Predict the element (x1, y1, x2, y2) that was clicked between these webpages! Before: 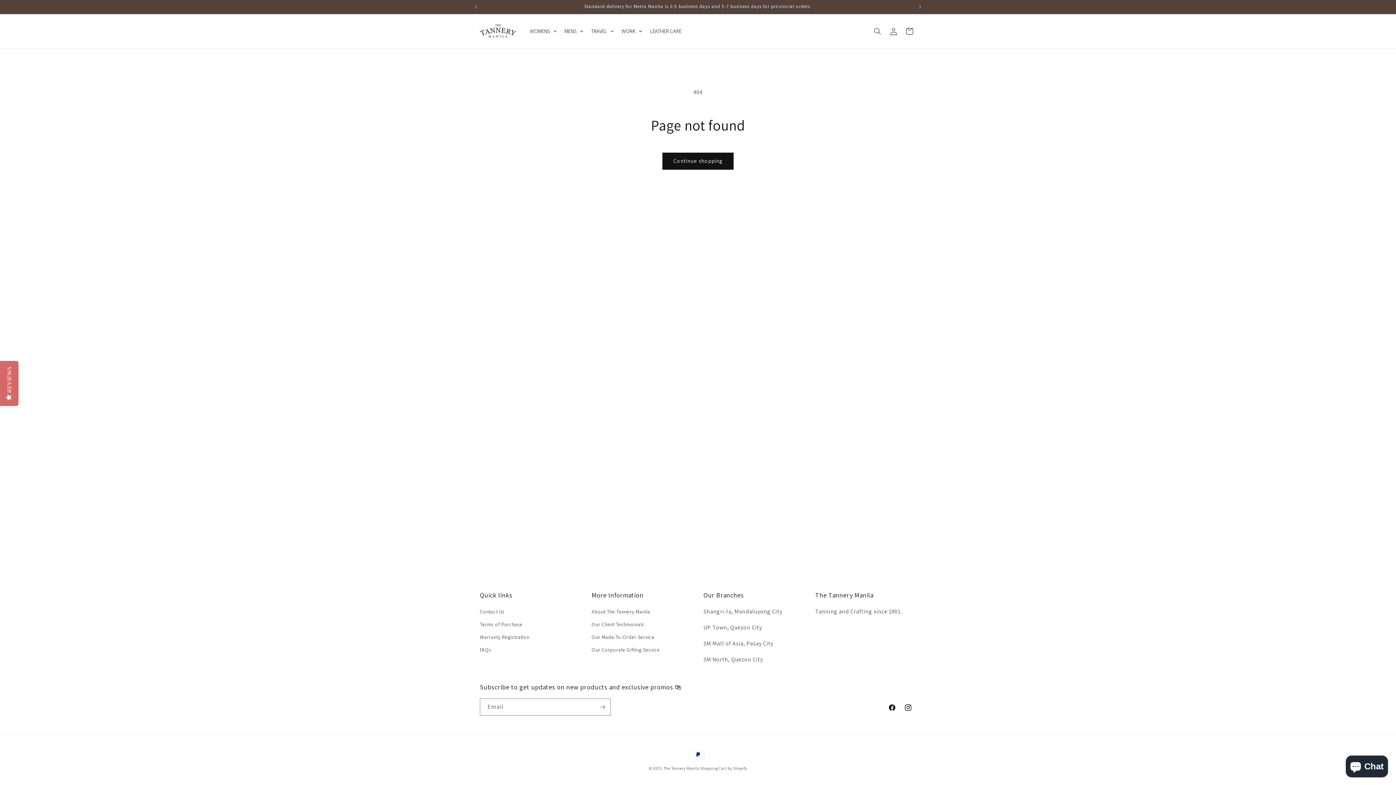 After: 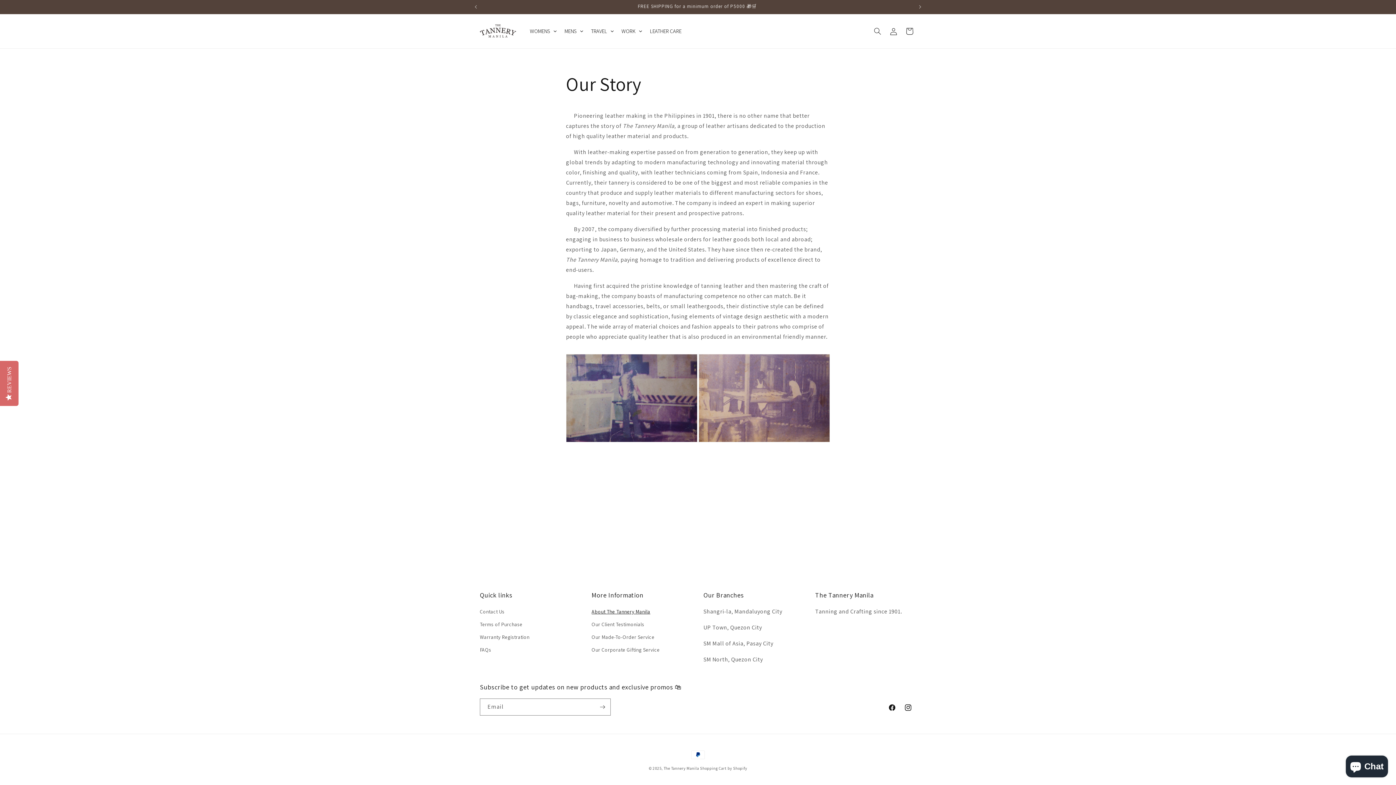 Action: bbox: (591, 607, 650, 618) label: About The Tannery Manila